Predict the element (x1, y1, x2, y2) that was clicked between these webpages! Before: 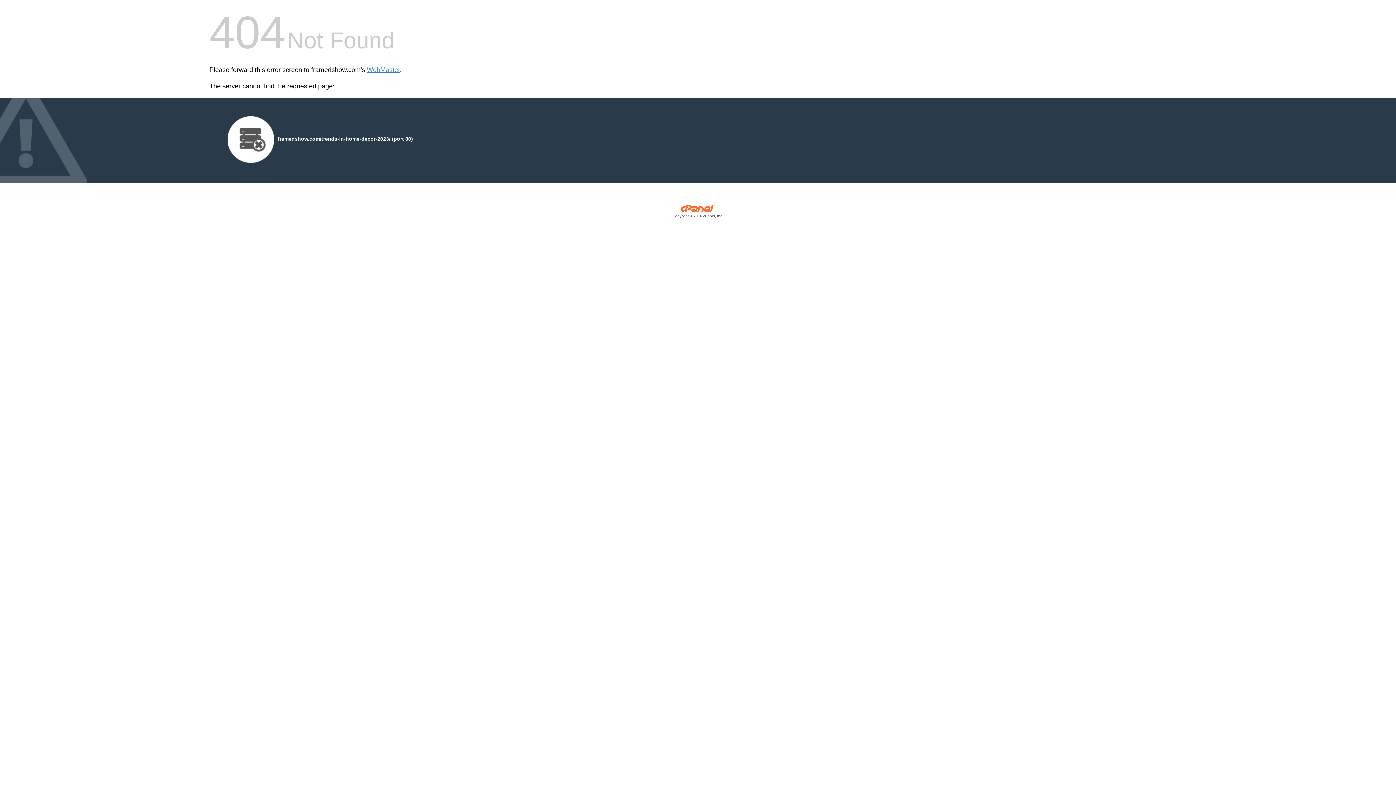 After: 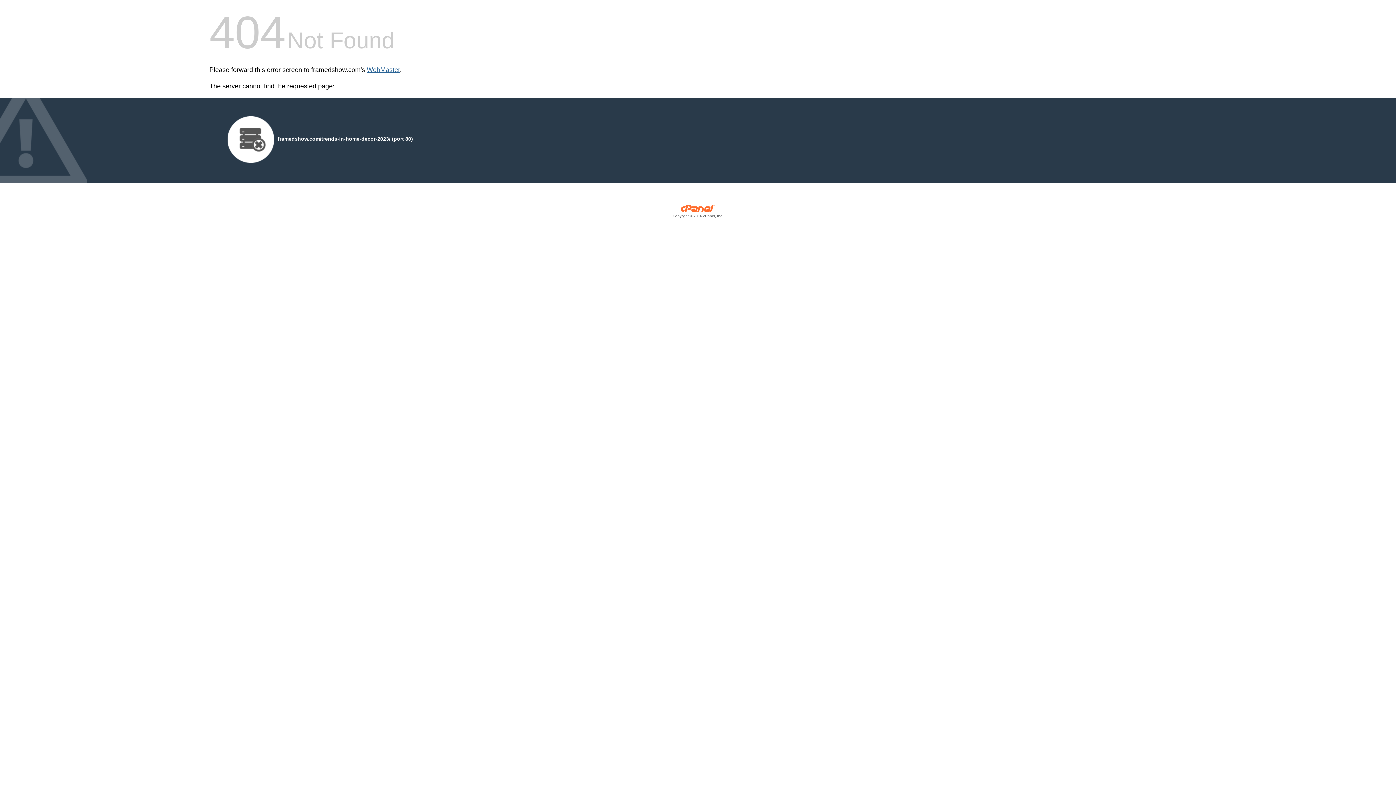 Action: bbox: (366, 66, 400, 73) label: WebMaster